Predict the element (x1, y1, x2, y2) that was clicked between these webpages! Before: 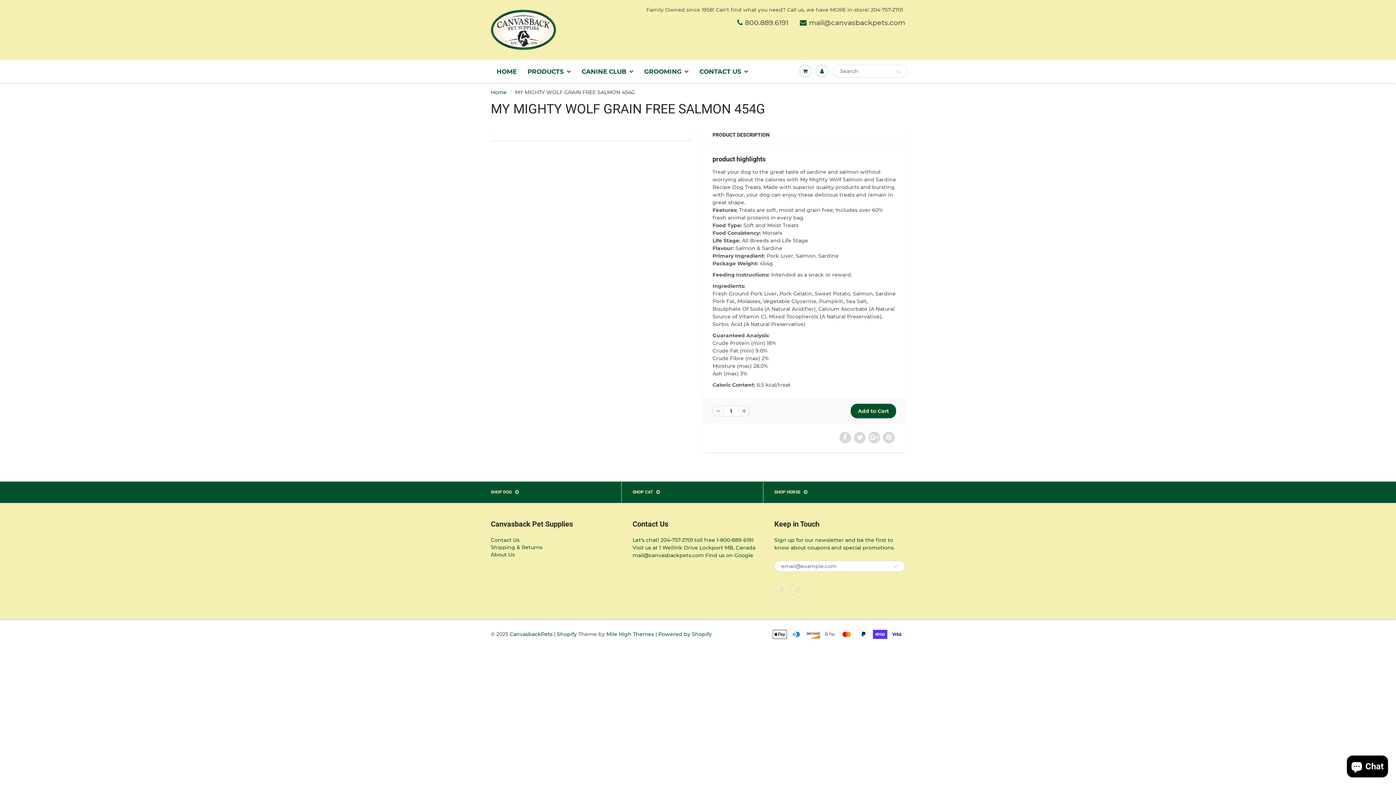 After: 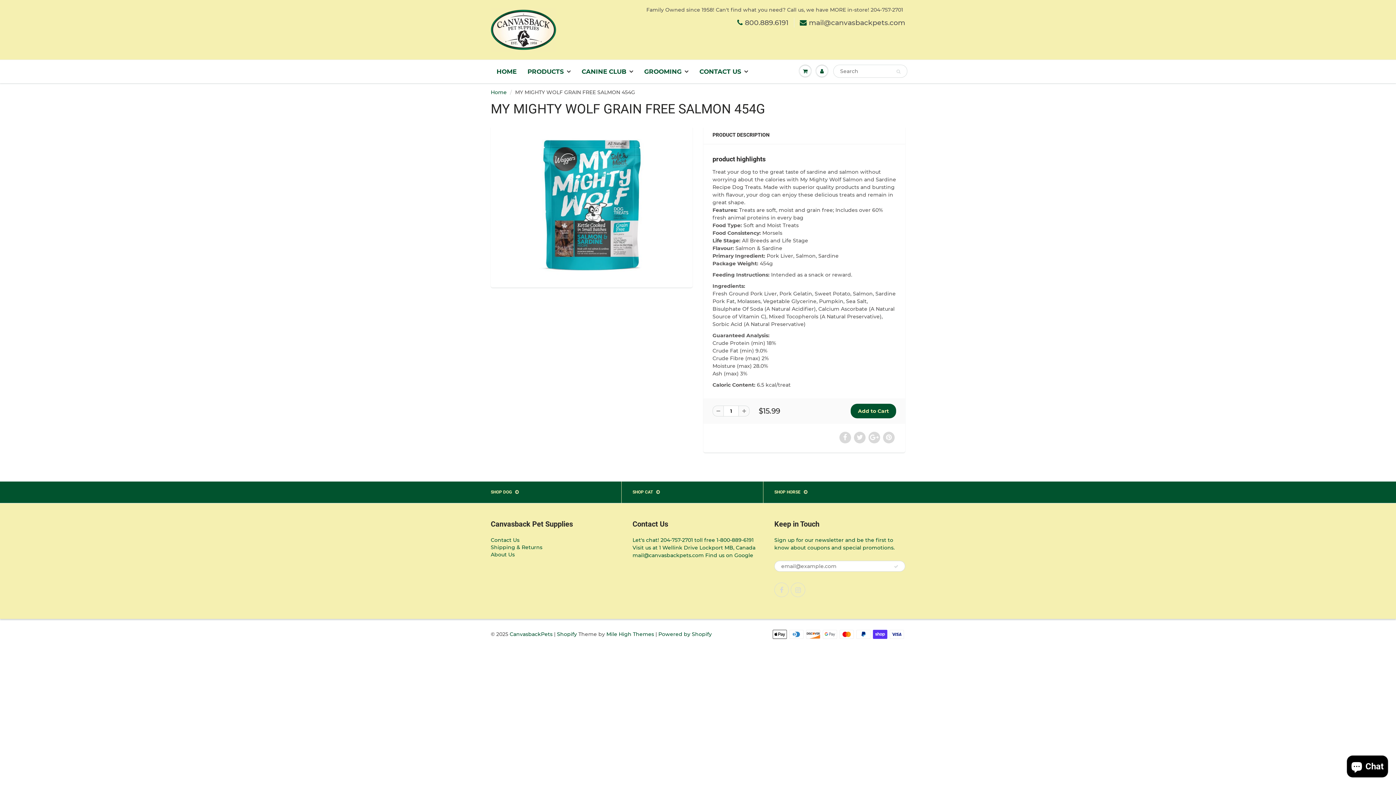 Action: bbox: (712, 406, 723, 416)